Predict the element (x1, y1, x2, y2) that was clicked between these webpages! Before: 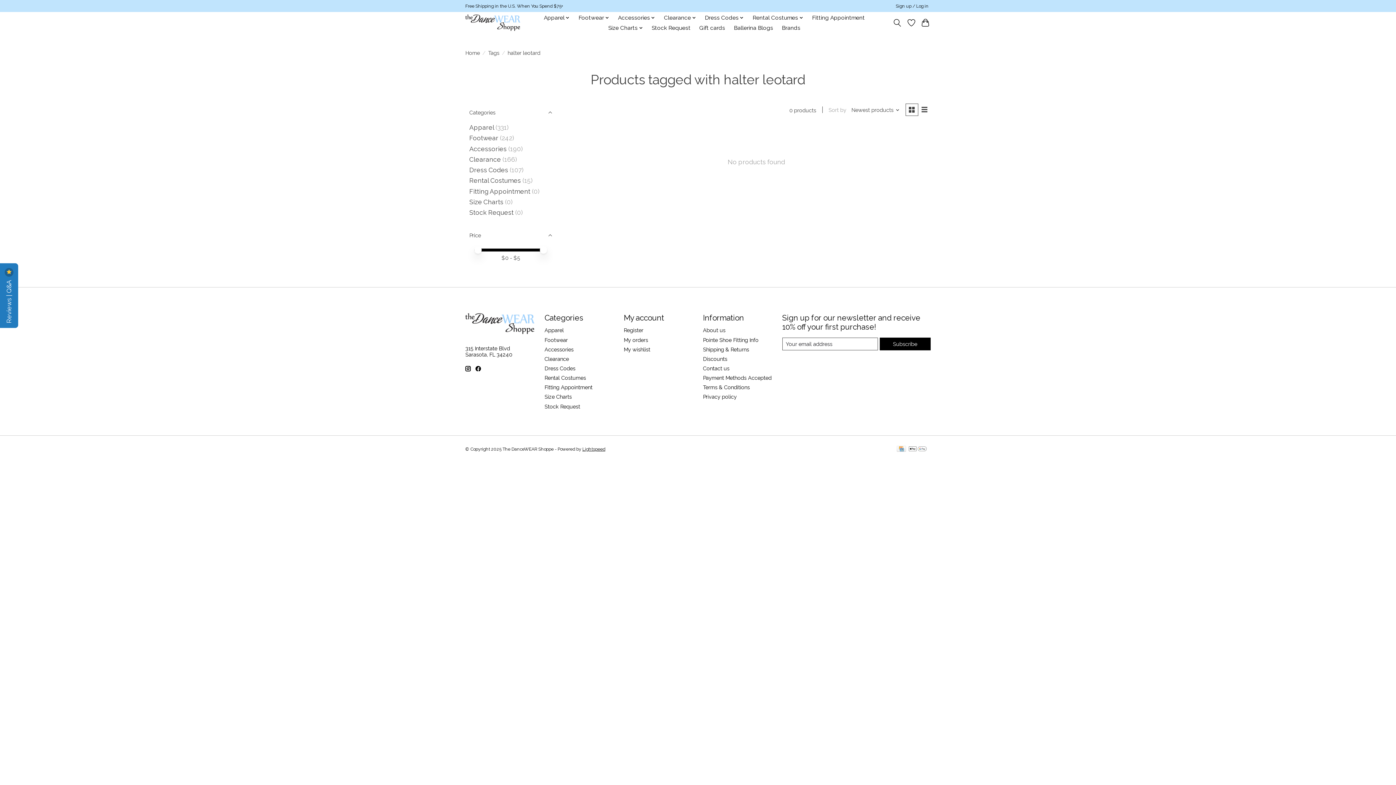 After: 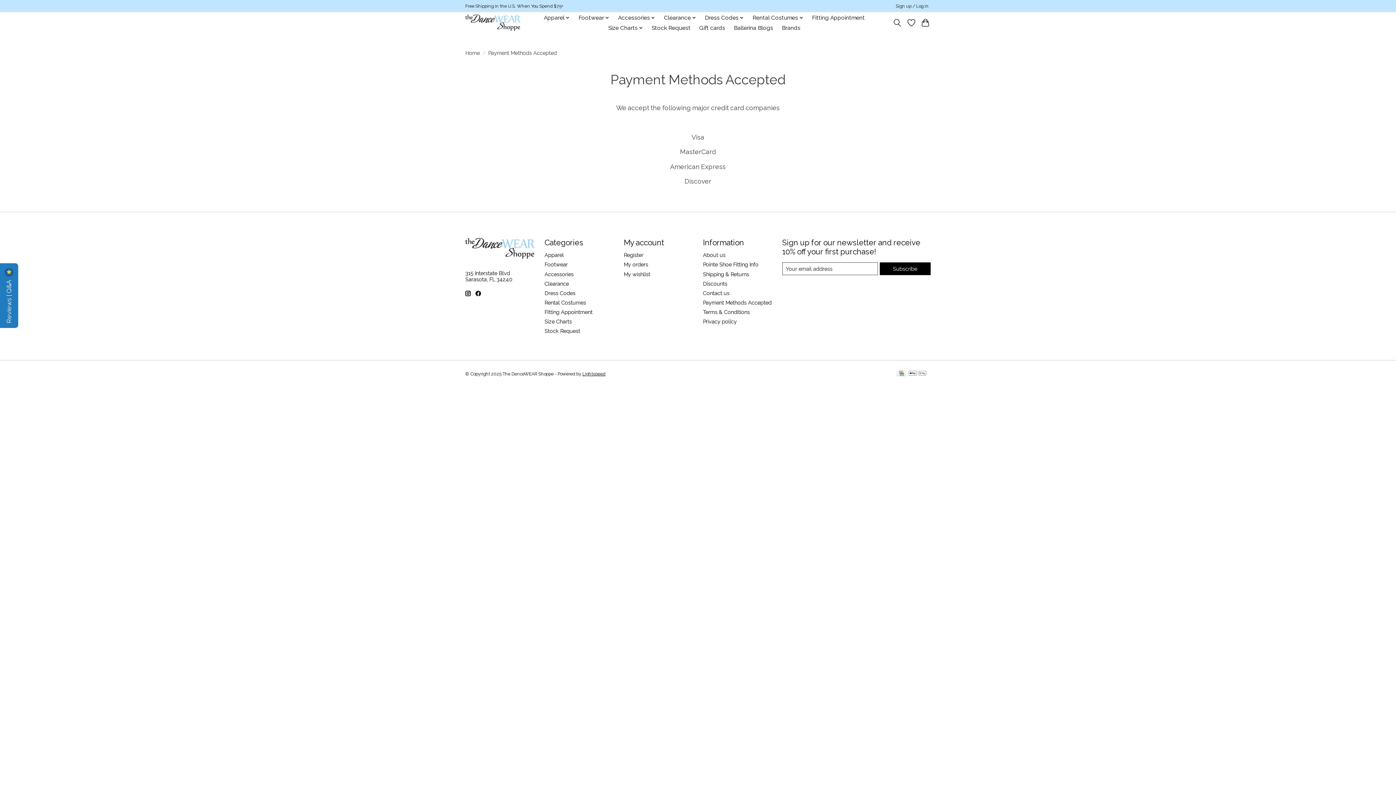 Action: bbox: (909, 446, 926, 452)